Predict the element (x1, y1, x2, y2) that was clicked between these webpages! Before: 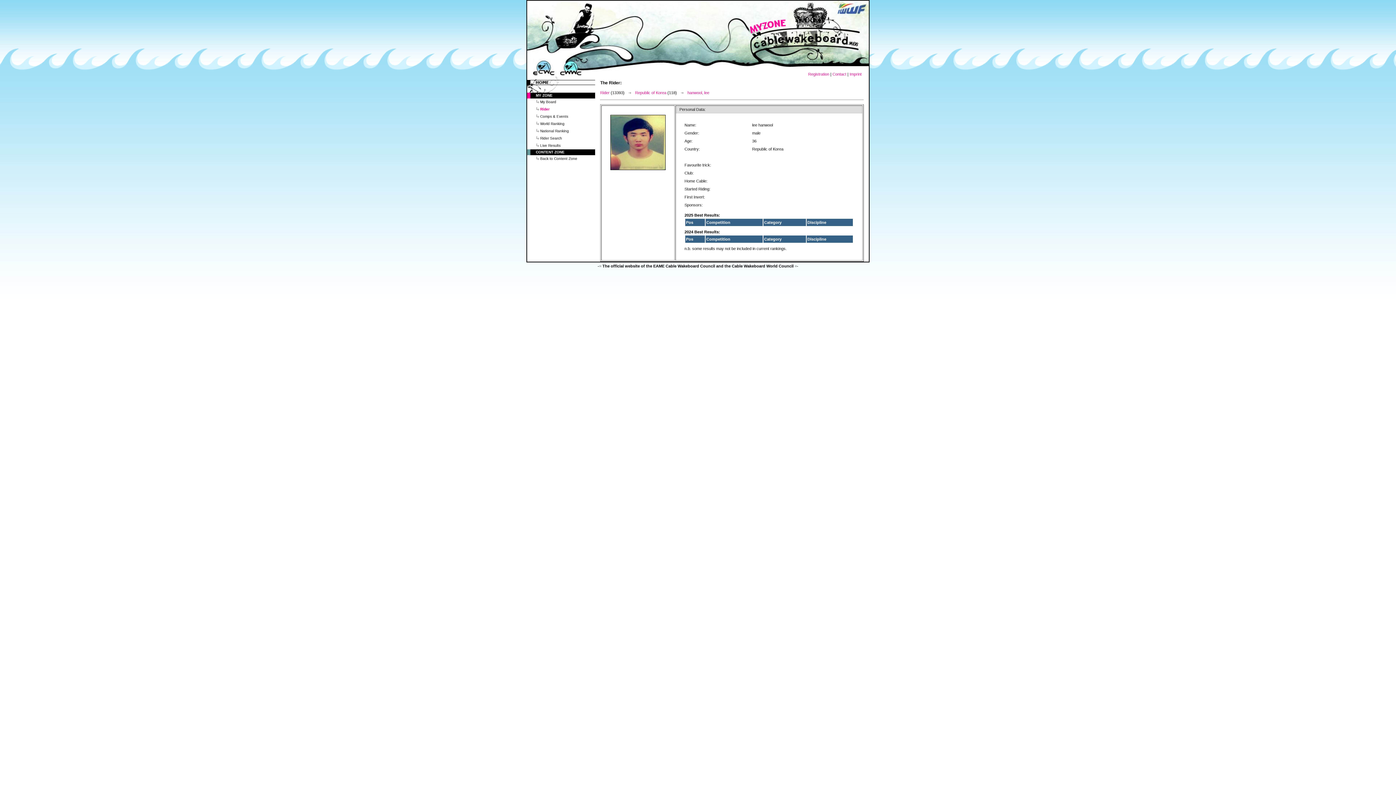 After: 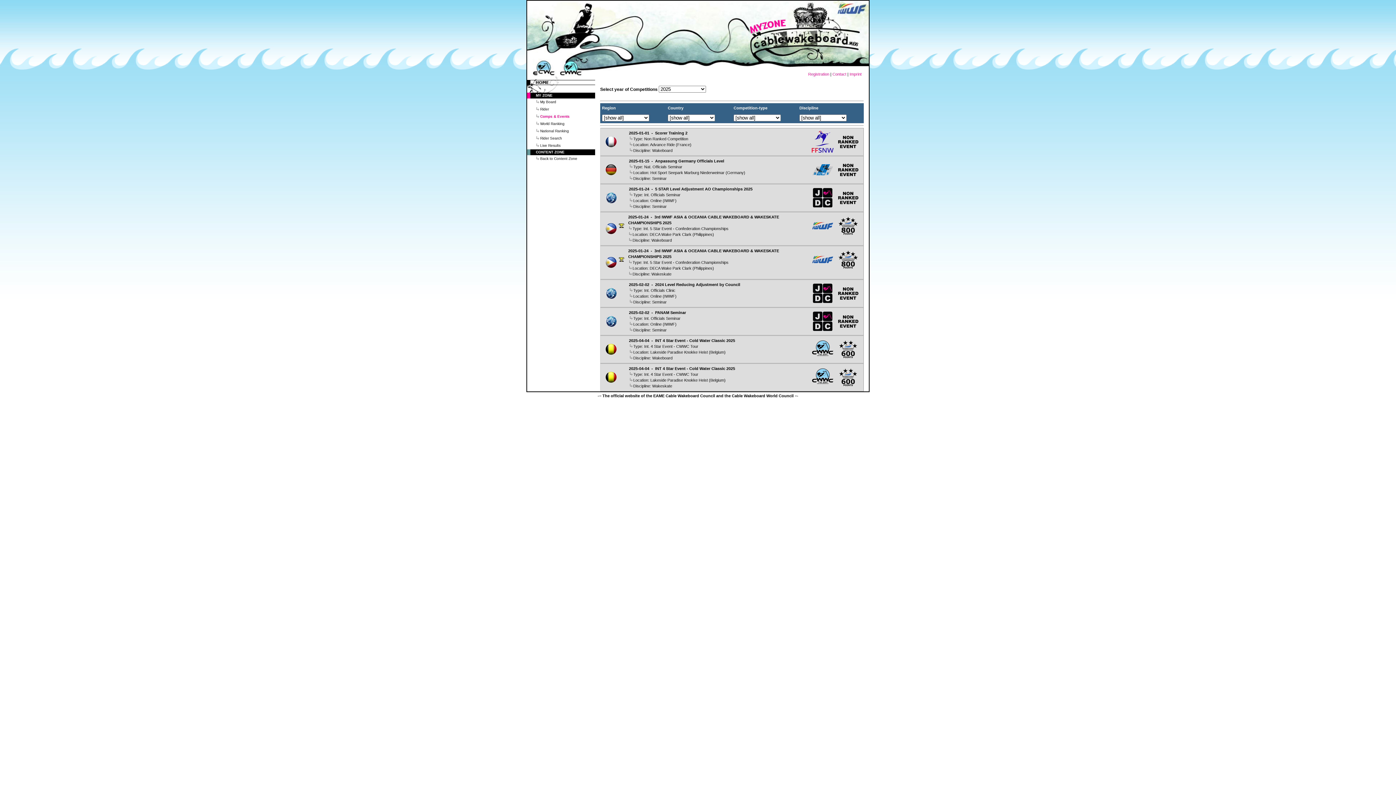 Action: bbox: (540, 114, 568, 118) label: Comps & Events